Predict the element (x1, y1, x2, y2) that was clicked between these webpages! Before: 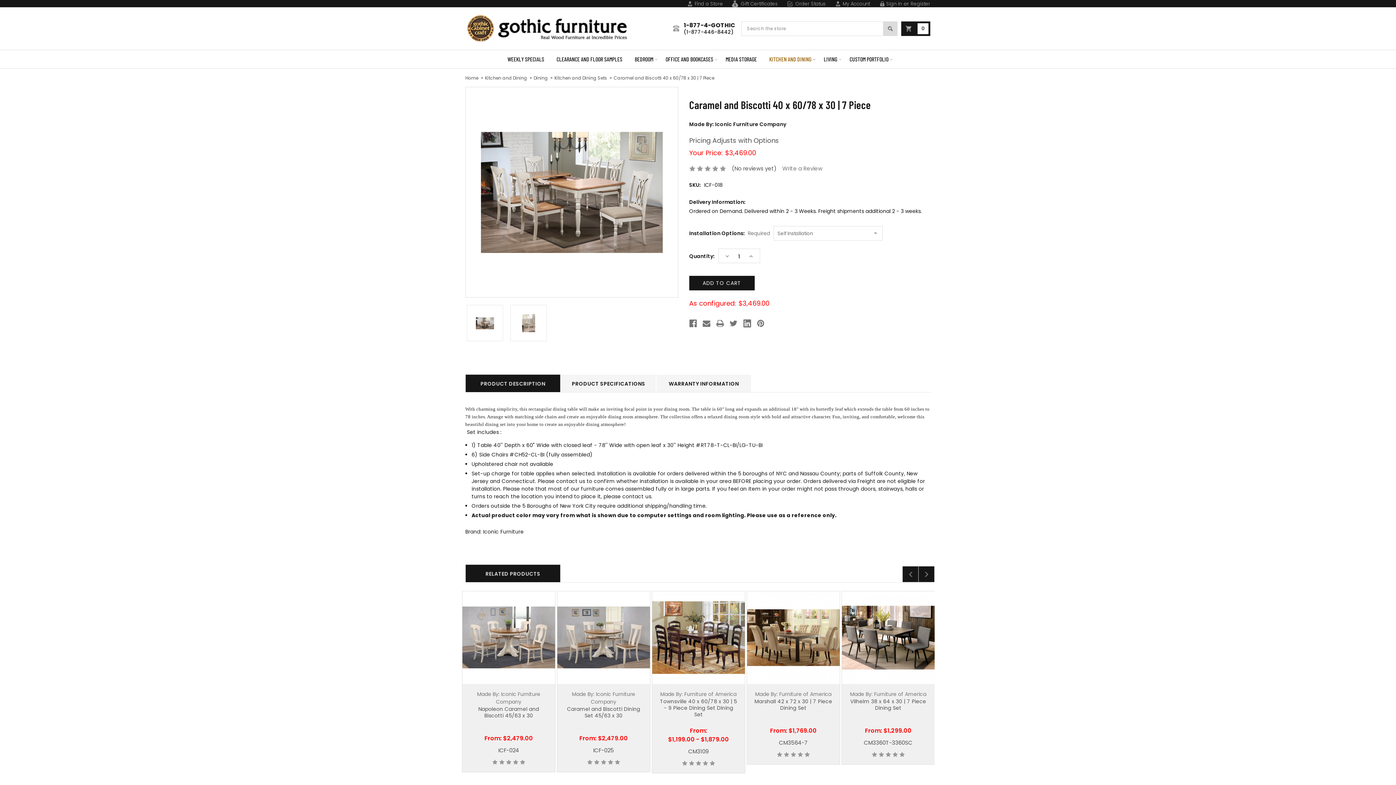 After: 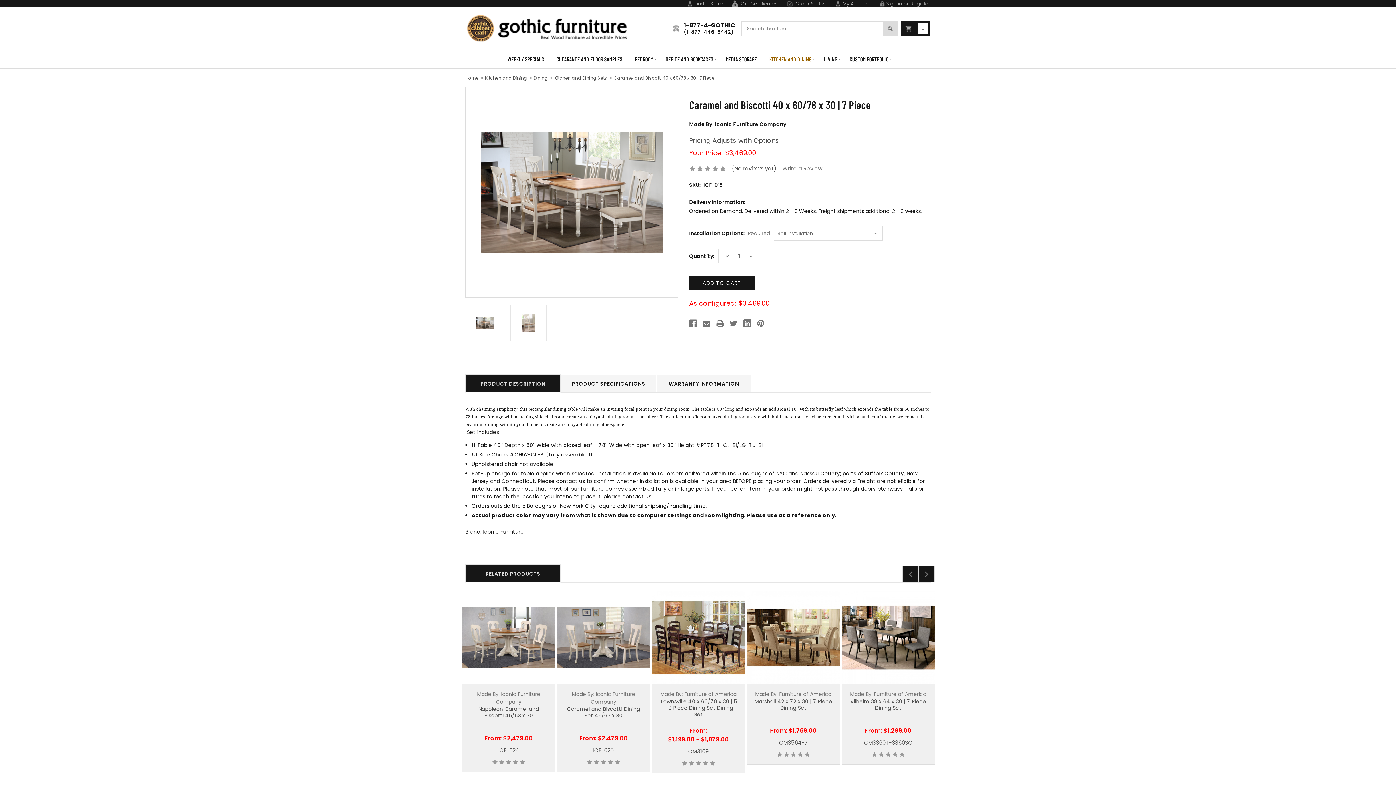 Action: label: PRODUCT DESCRIPTION bbox: (465, 375, 560, 392)